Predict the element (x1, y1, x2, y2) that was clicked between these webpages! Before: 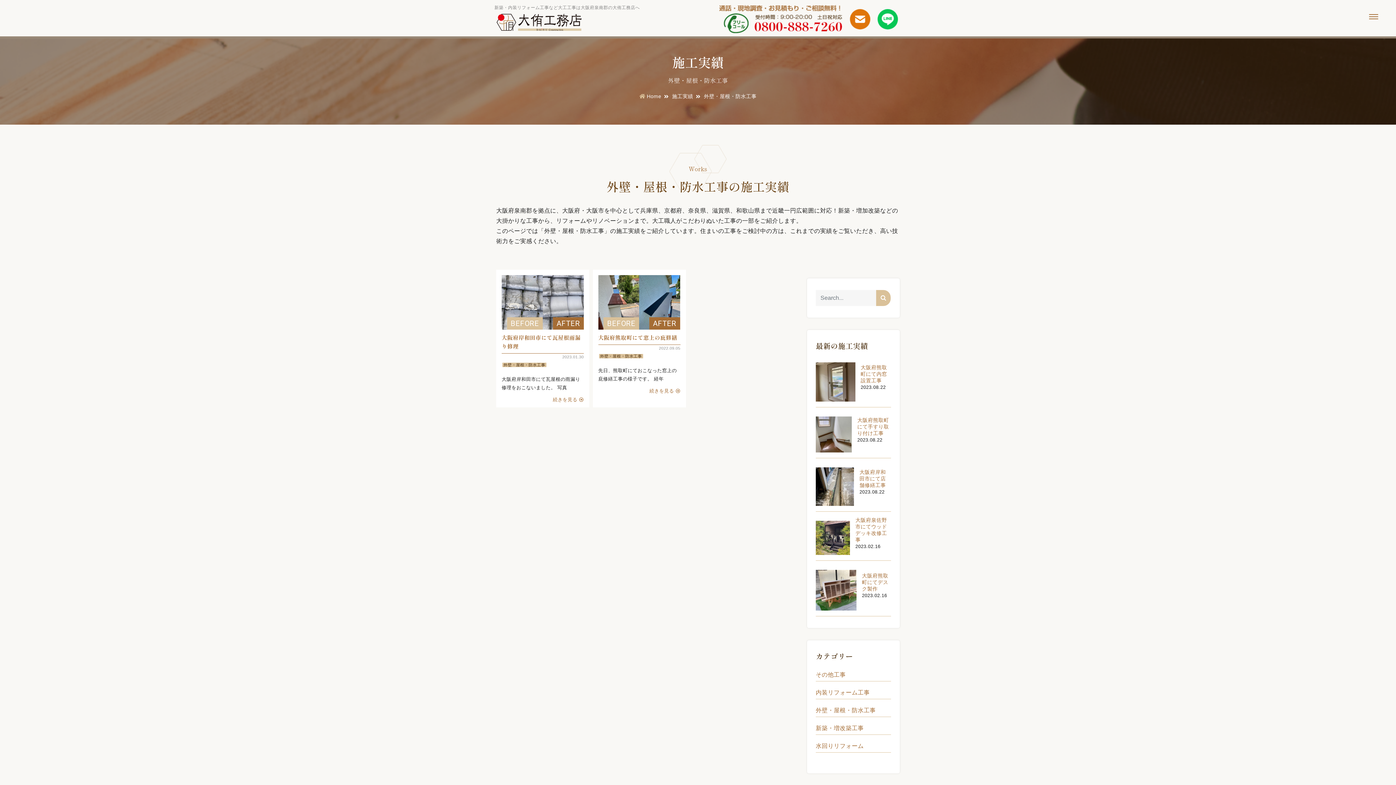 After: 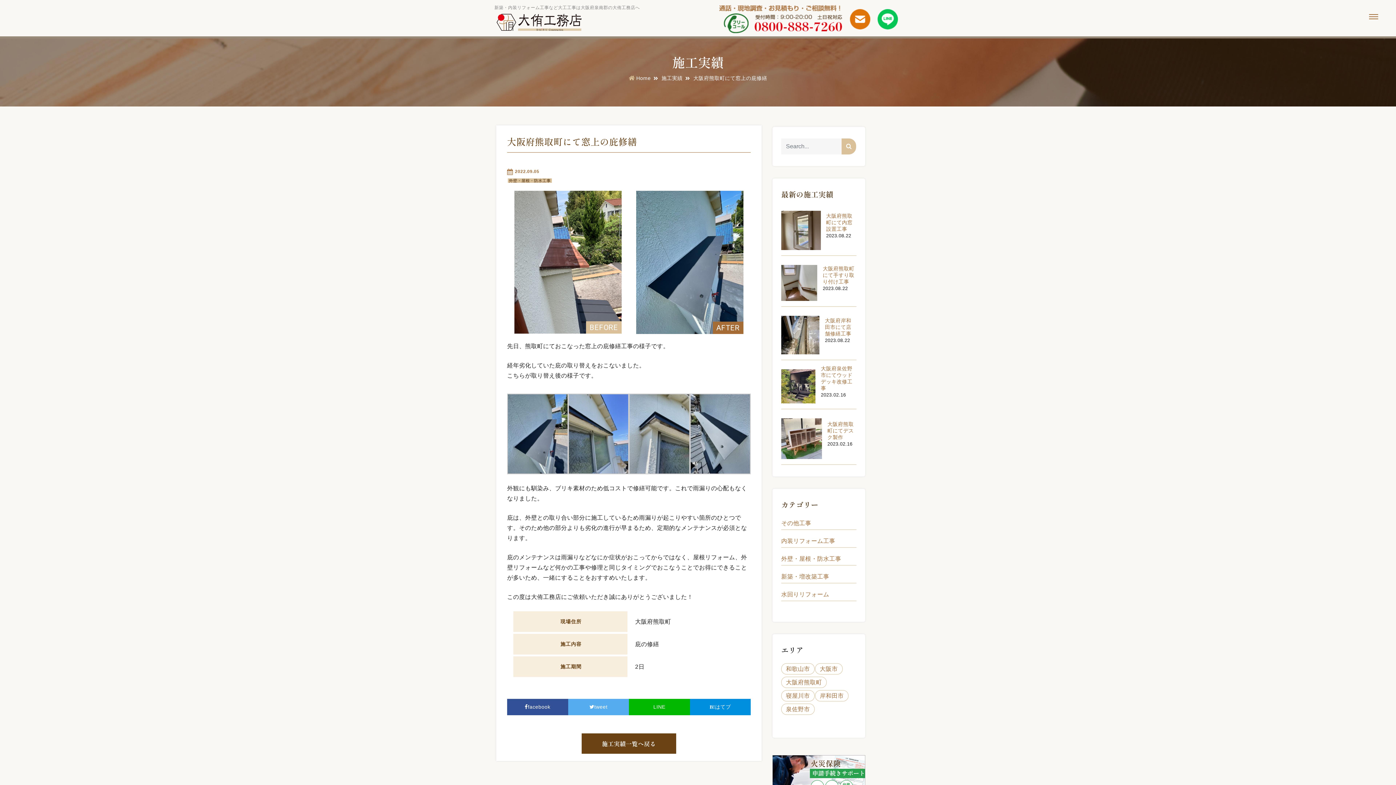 Action: label: 大阪府熊取町にて窓上の庇修繕 bbox: (598, 333, 677, 341)